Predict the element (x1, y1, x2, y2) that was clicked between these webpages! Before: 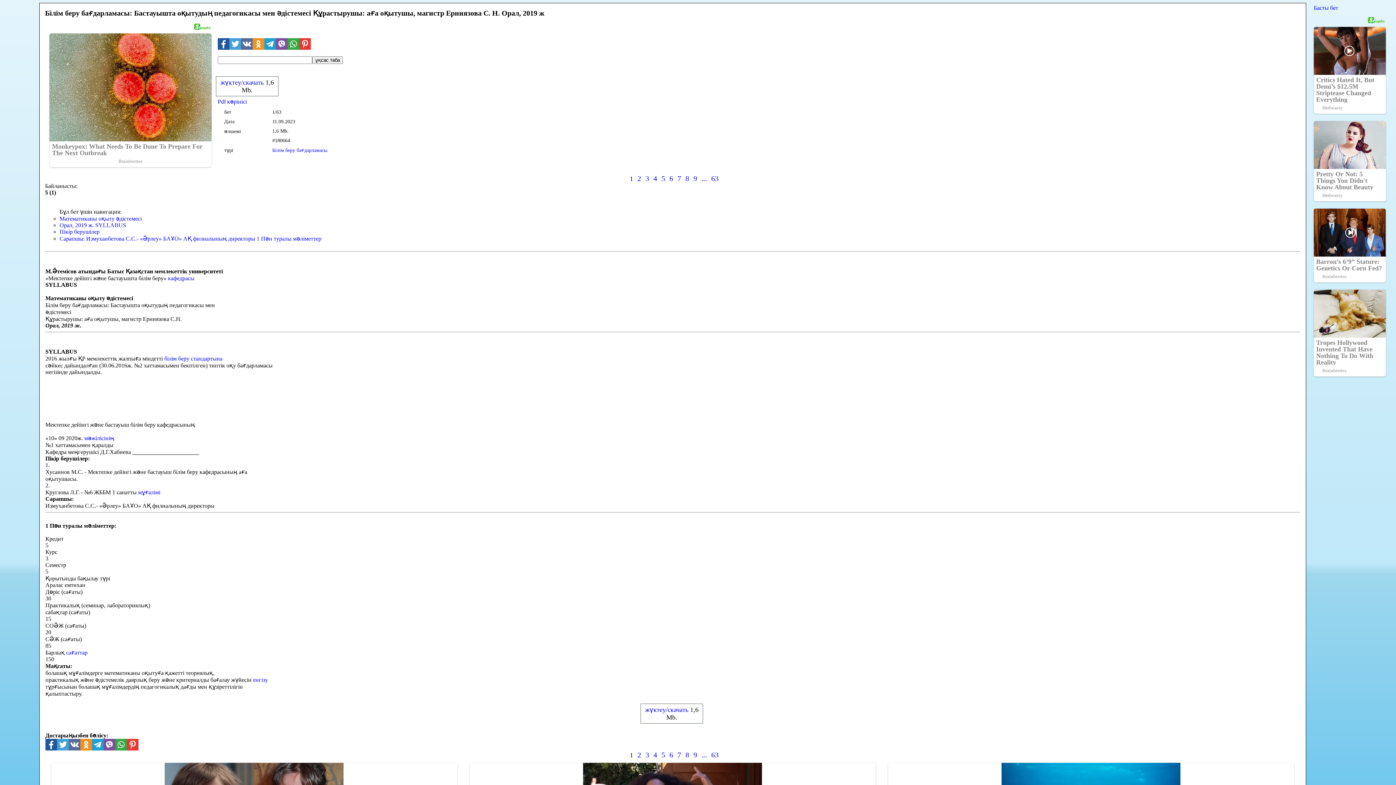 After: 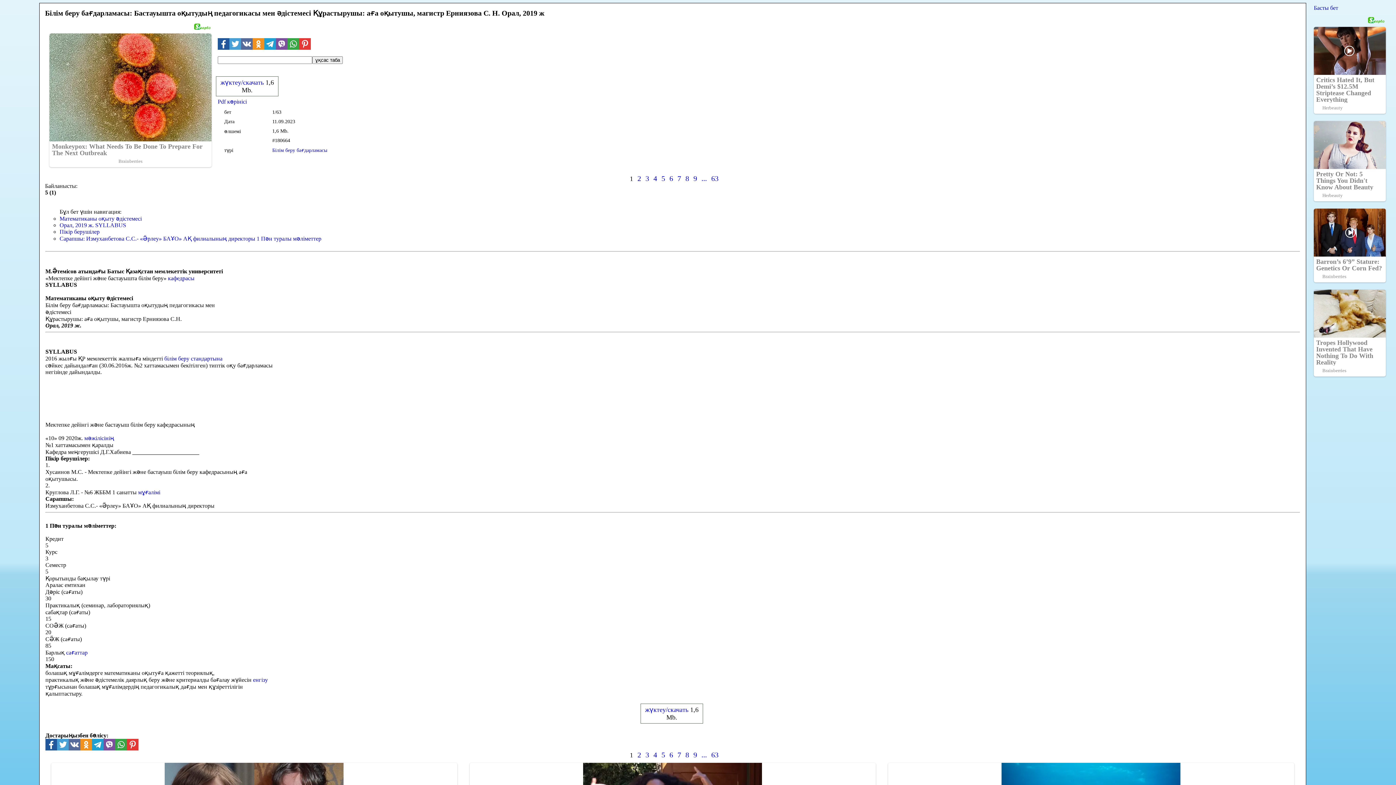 Action: bbox: (252, 38, 264, 49)